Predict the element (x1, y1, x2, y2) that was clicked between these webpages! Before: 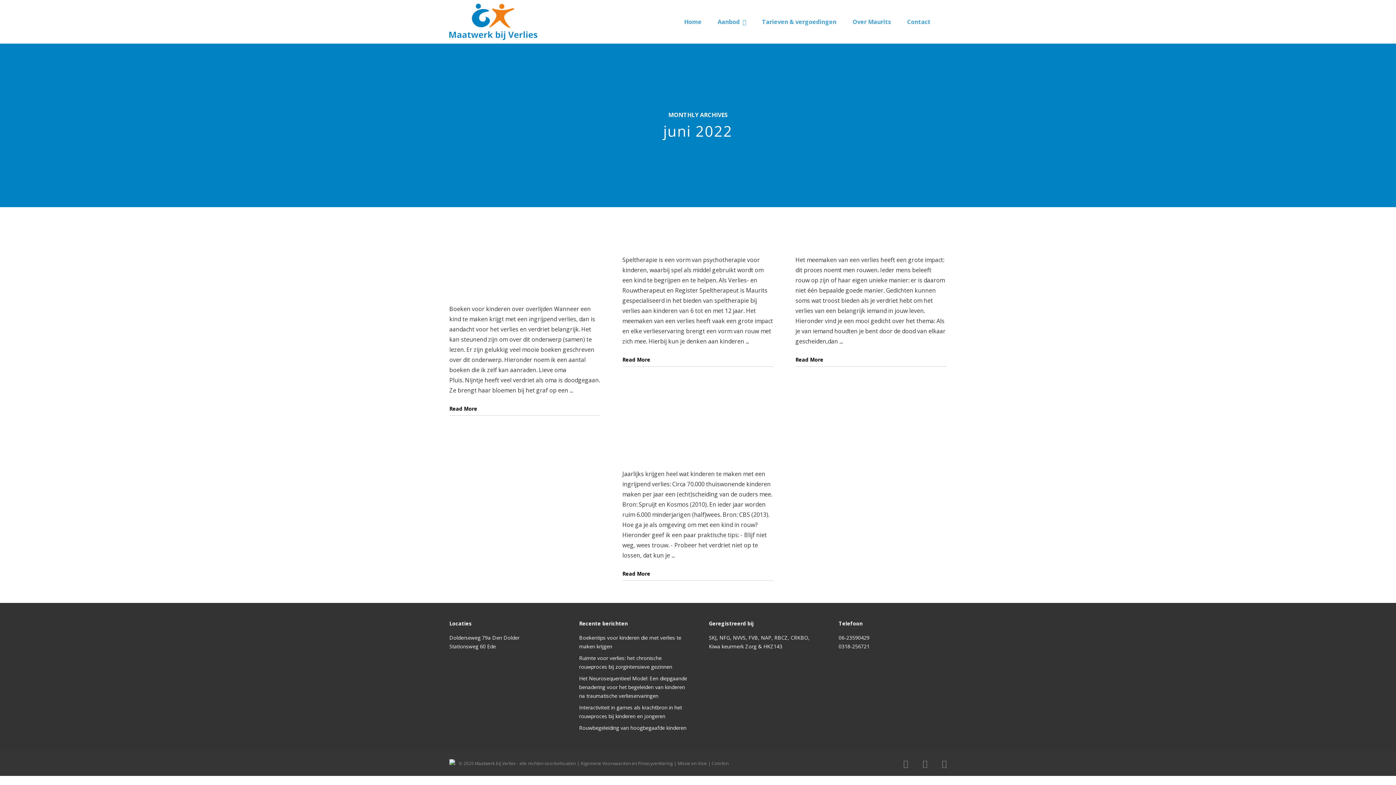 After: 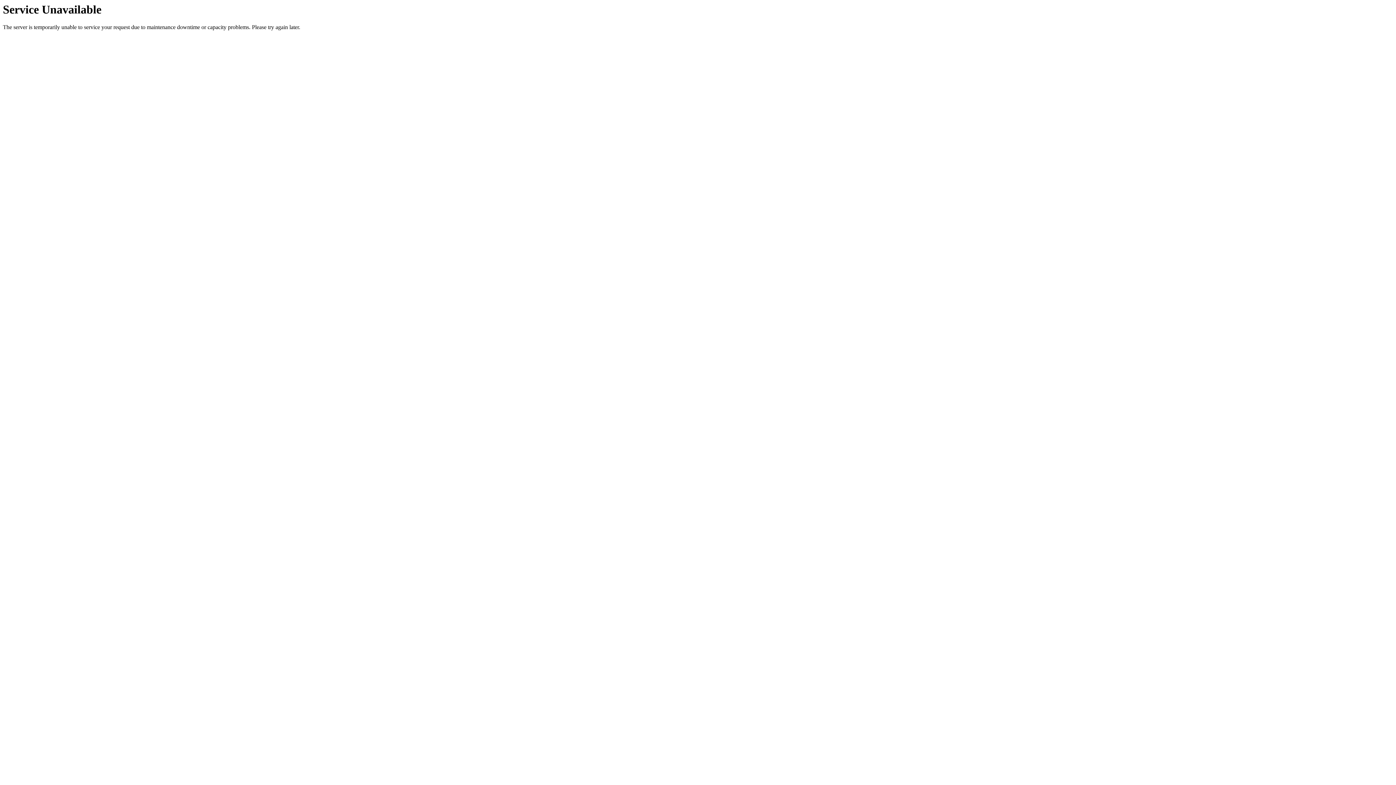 Action: bbox: (579, 724, 686, 732) label: Rouwbegeleiding van hoogbegaafde kinderen